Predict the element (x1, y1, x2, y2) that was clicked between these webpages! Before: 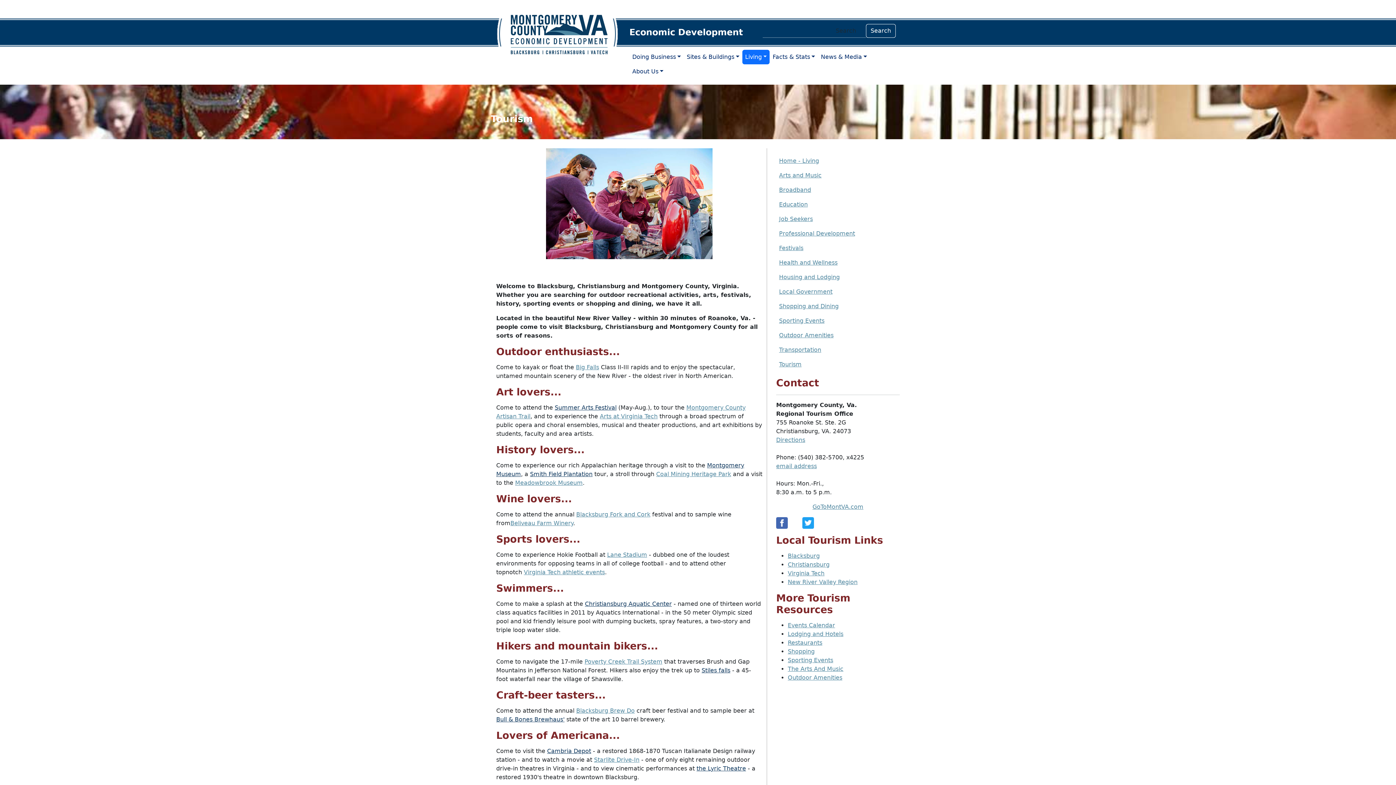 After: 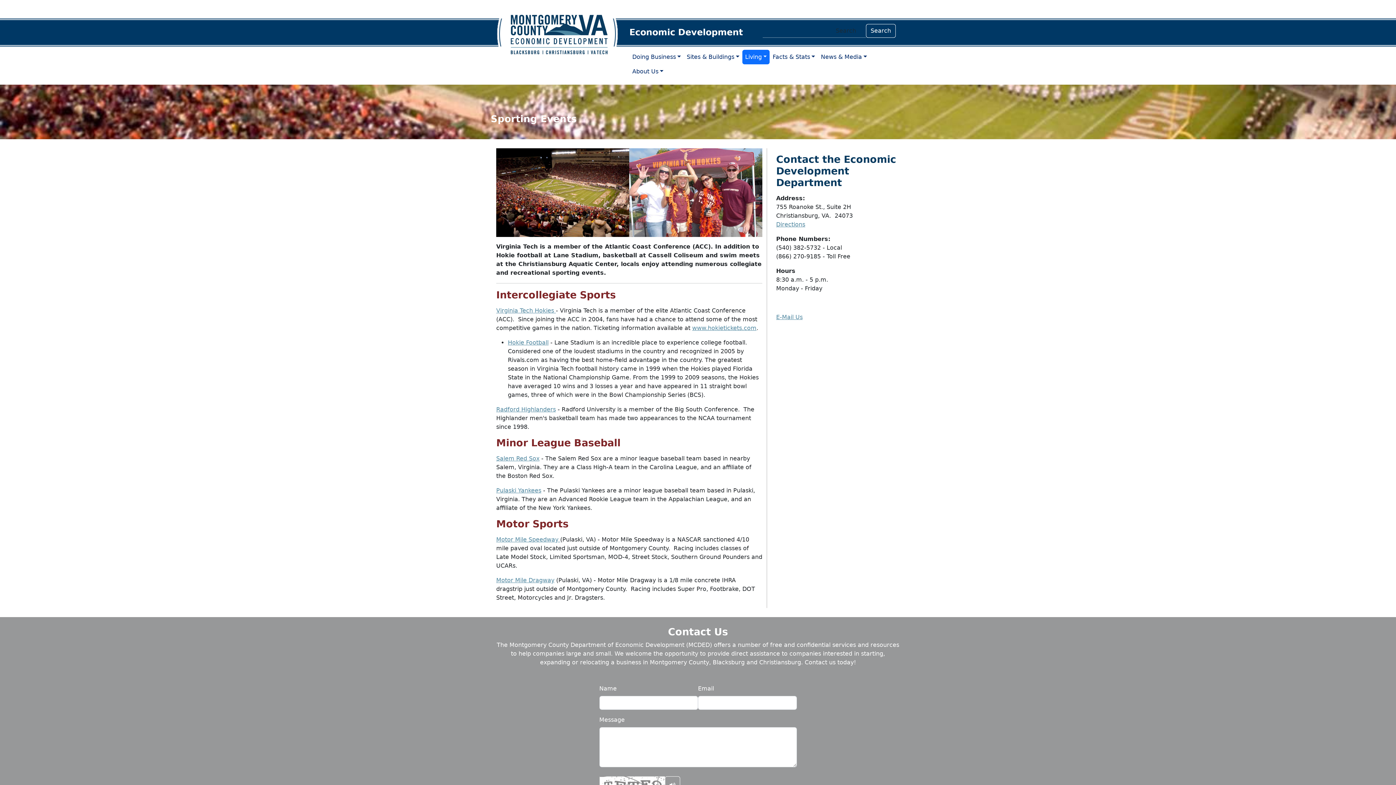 Action: label: Sporting Events bbox: (788, 657, 833, 664)